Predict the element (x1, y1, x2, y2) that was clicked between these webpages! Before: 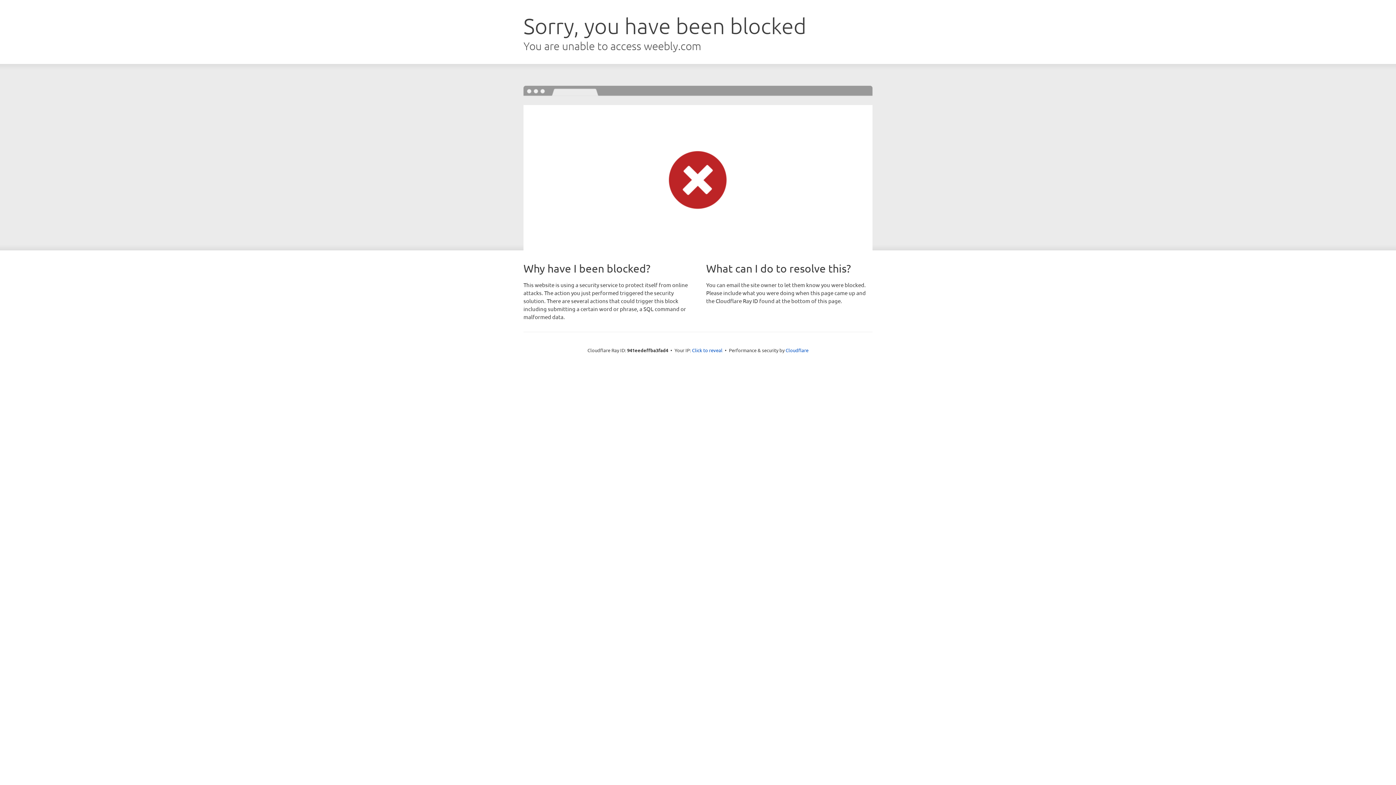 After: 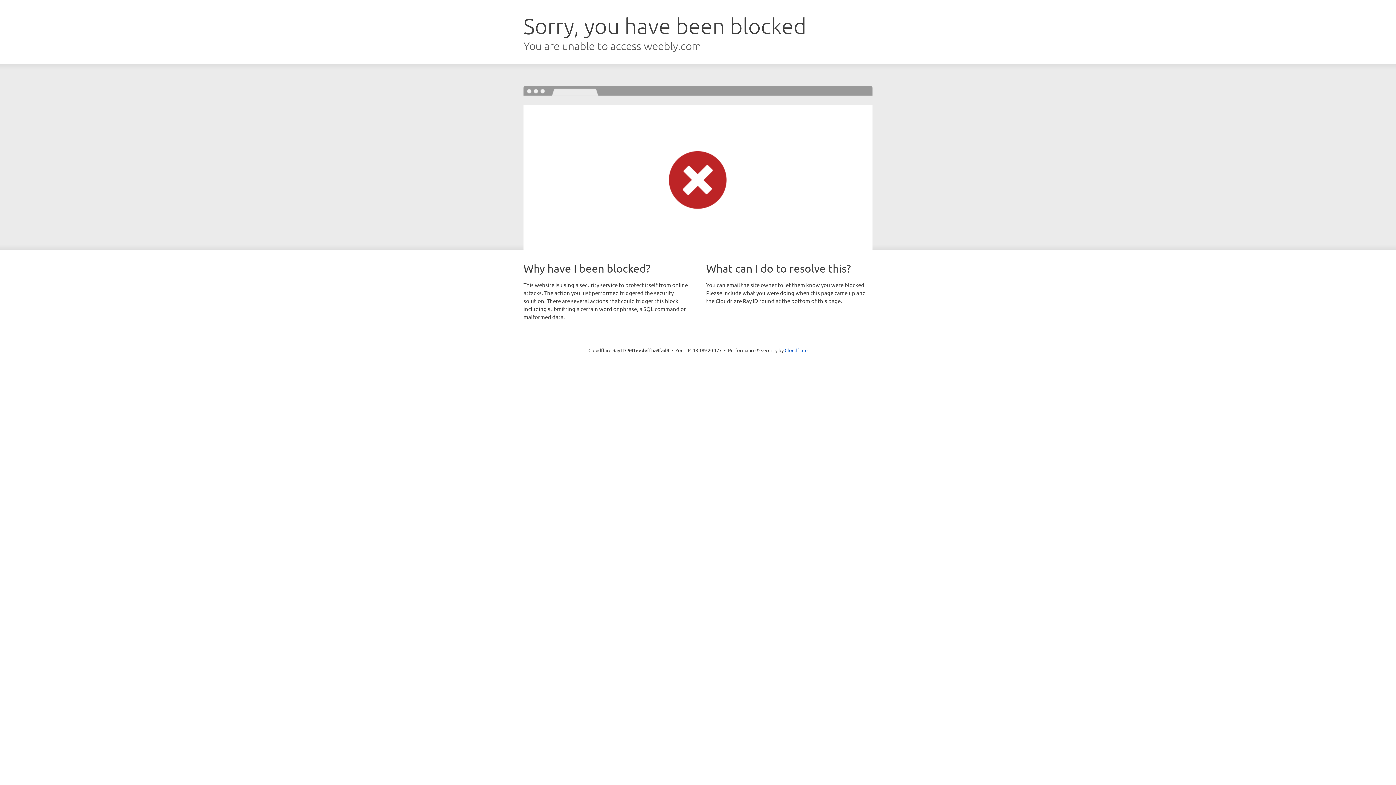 Action: label: Click to reveal bbox: (692, 346, 722, 353)